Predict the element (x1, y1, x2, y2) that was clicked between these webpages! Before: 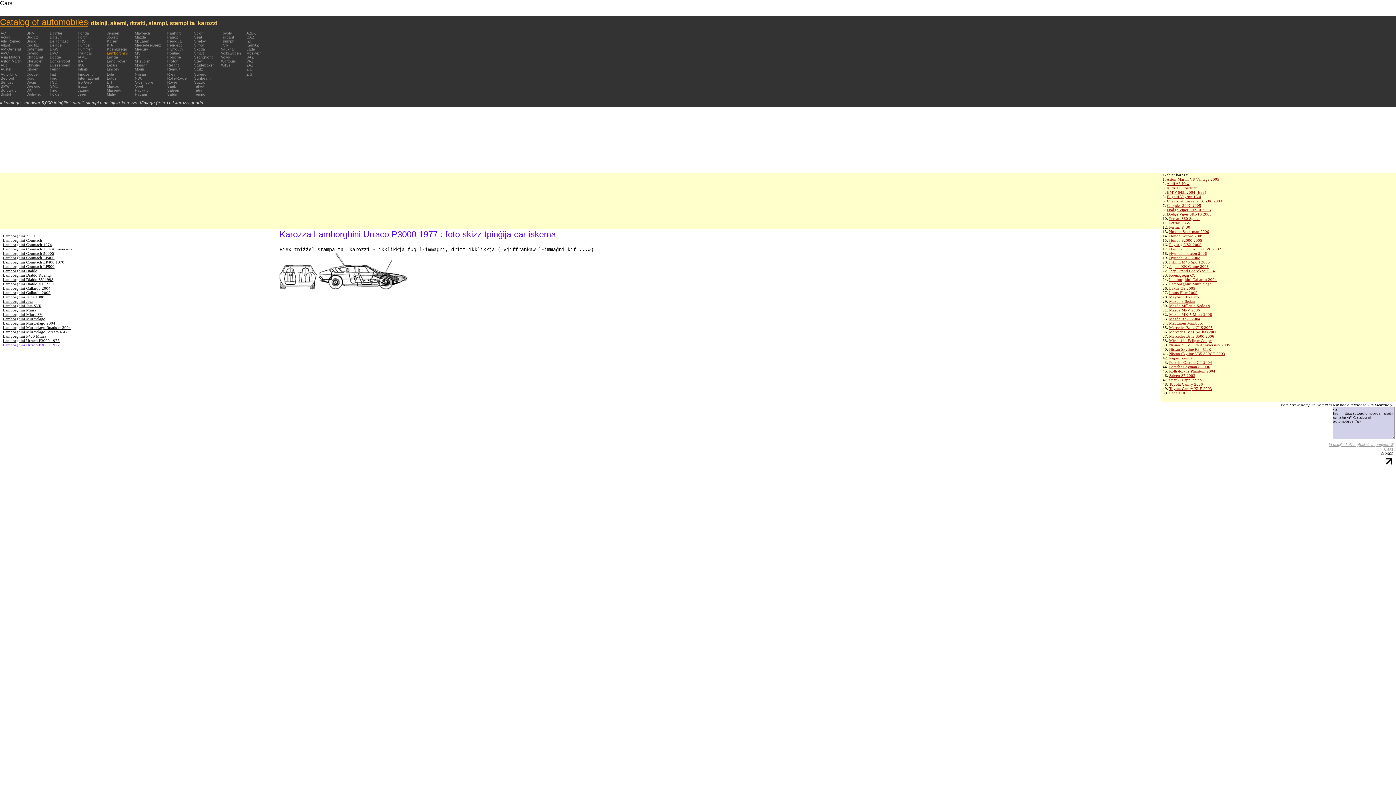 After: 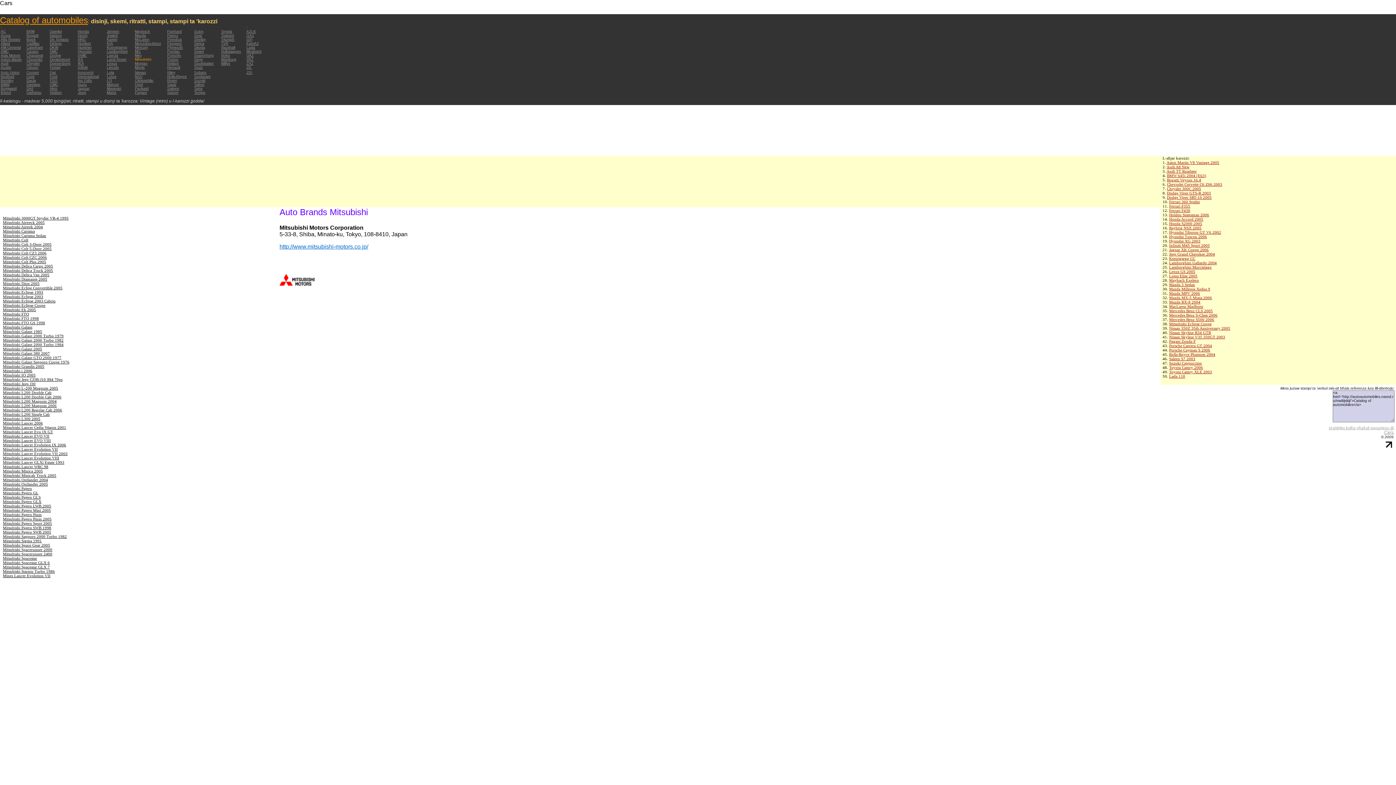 Action: bbox: (134, 59, 151, 63) label: Mitsubishi